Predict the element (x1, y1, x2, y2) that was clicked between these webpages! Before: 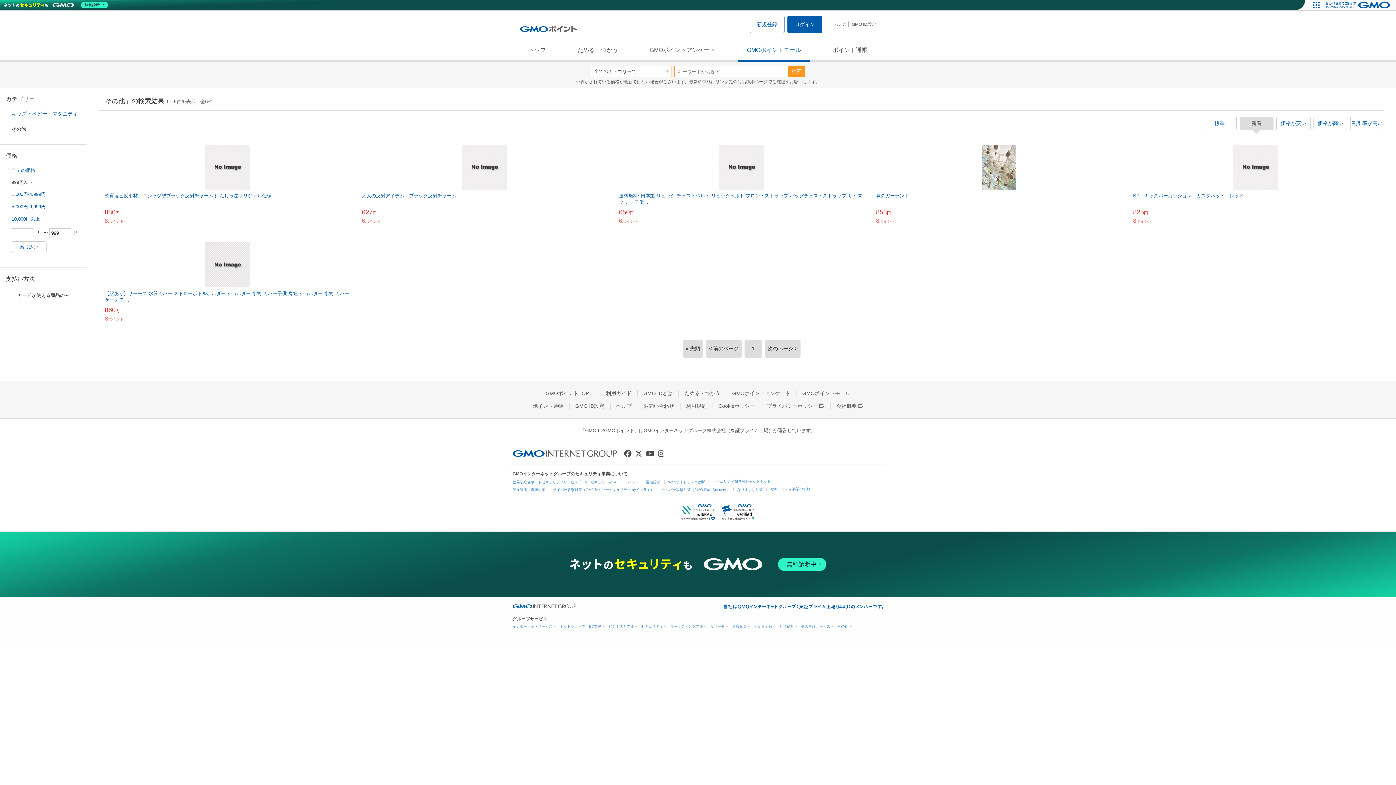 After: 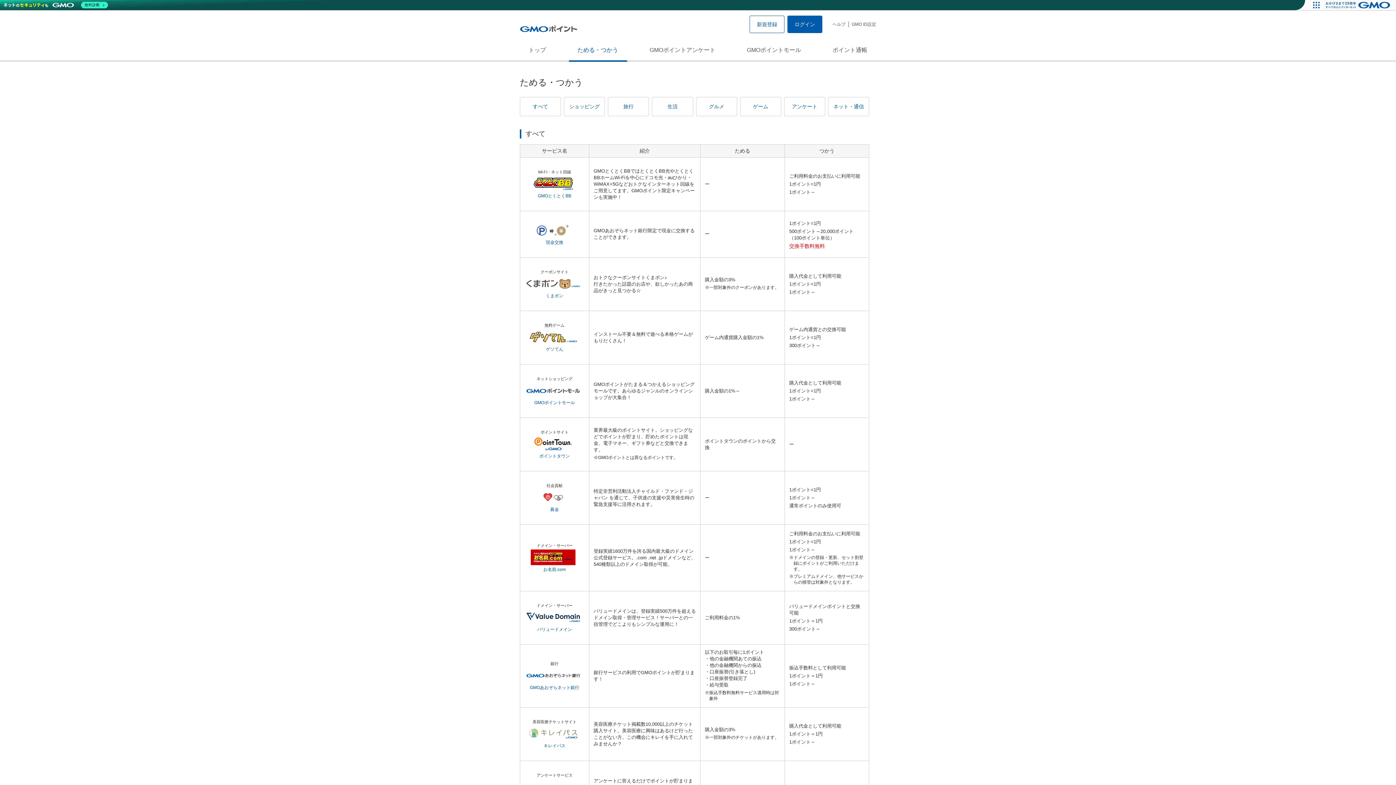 Action: label: ためる・つかう bbox: (678, 390, 726, 396)